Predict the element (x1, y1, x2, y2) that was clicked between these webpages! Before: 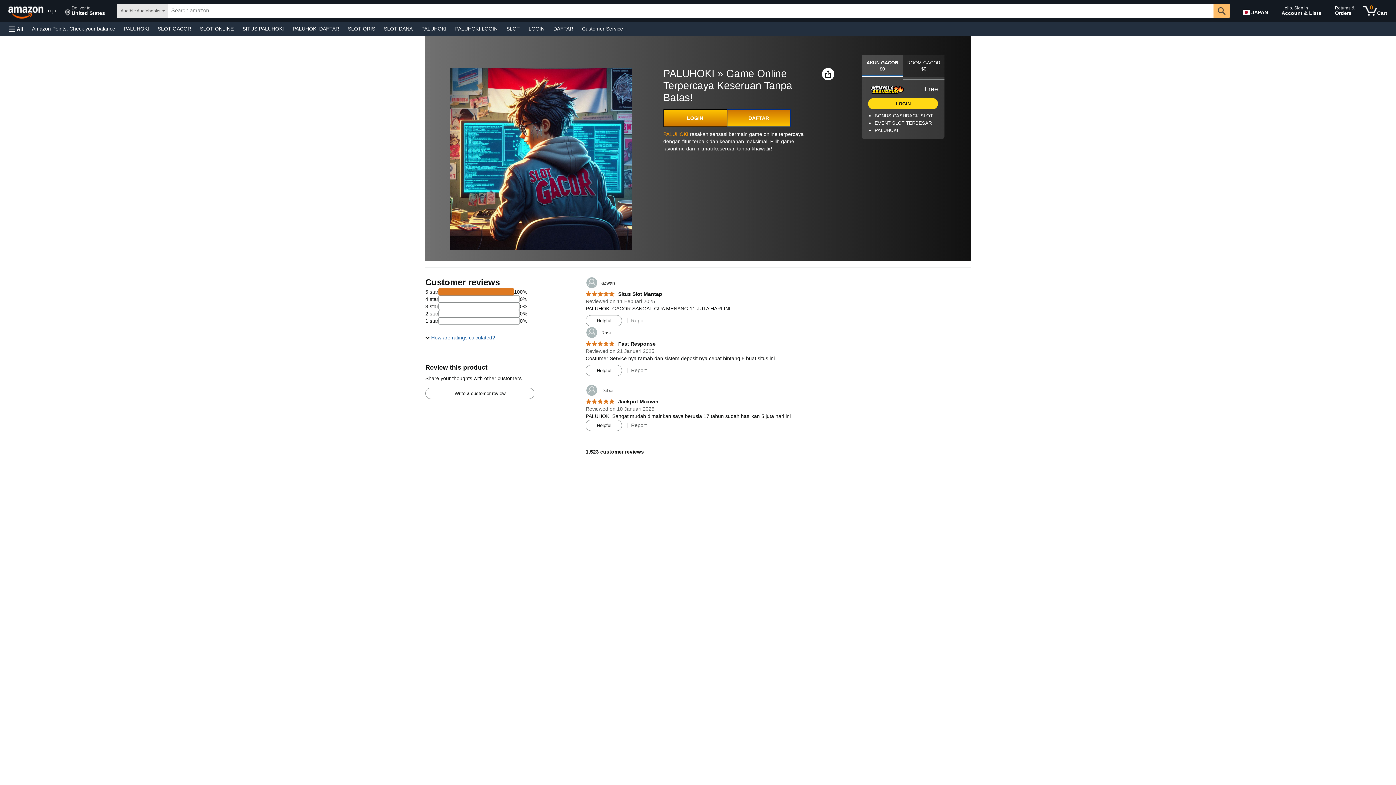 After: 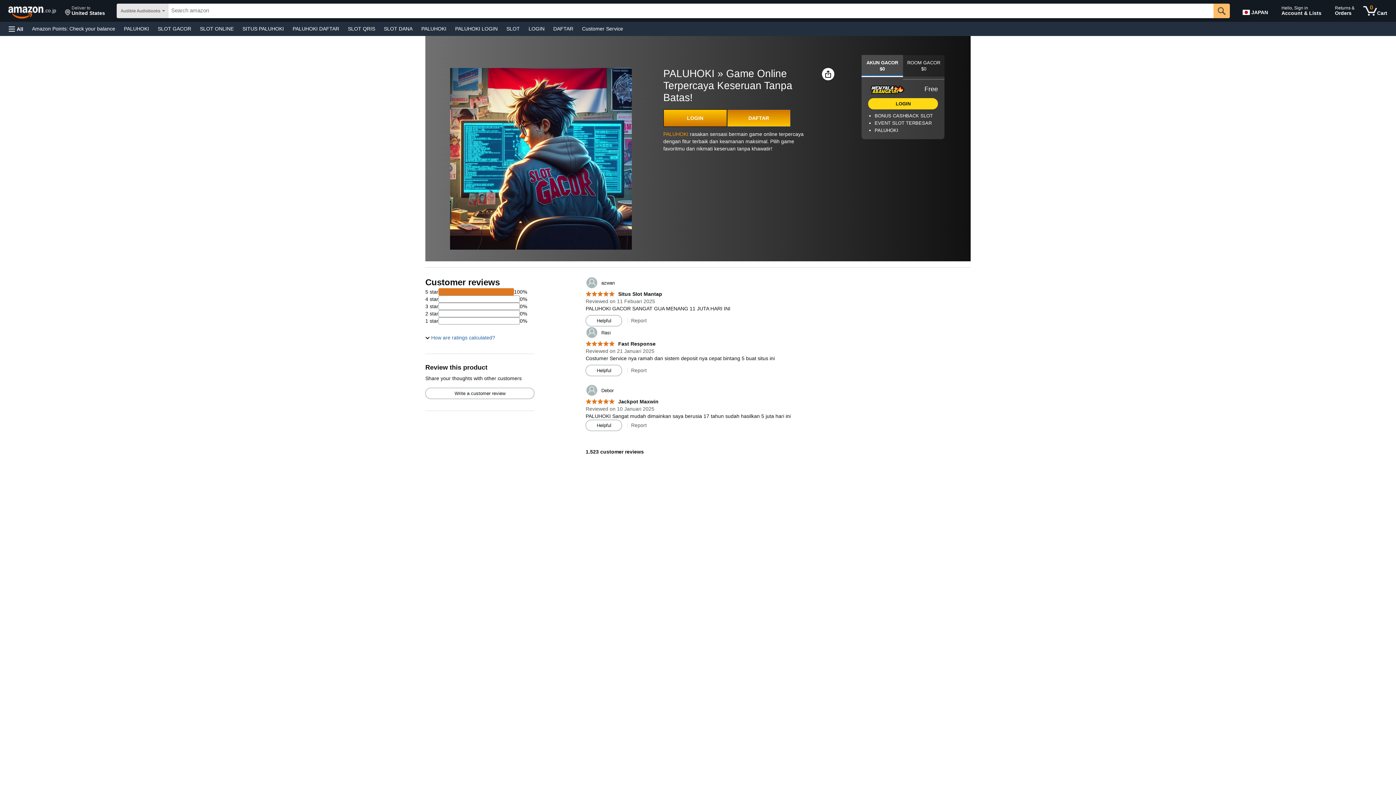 Action: bbox: (502, 23, 524, 33) label: SLOT